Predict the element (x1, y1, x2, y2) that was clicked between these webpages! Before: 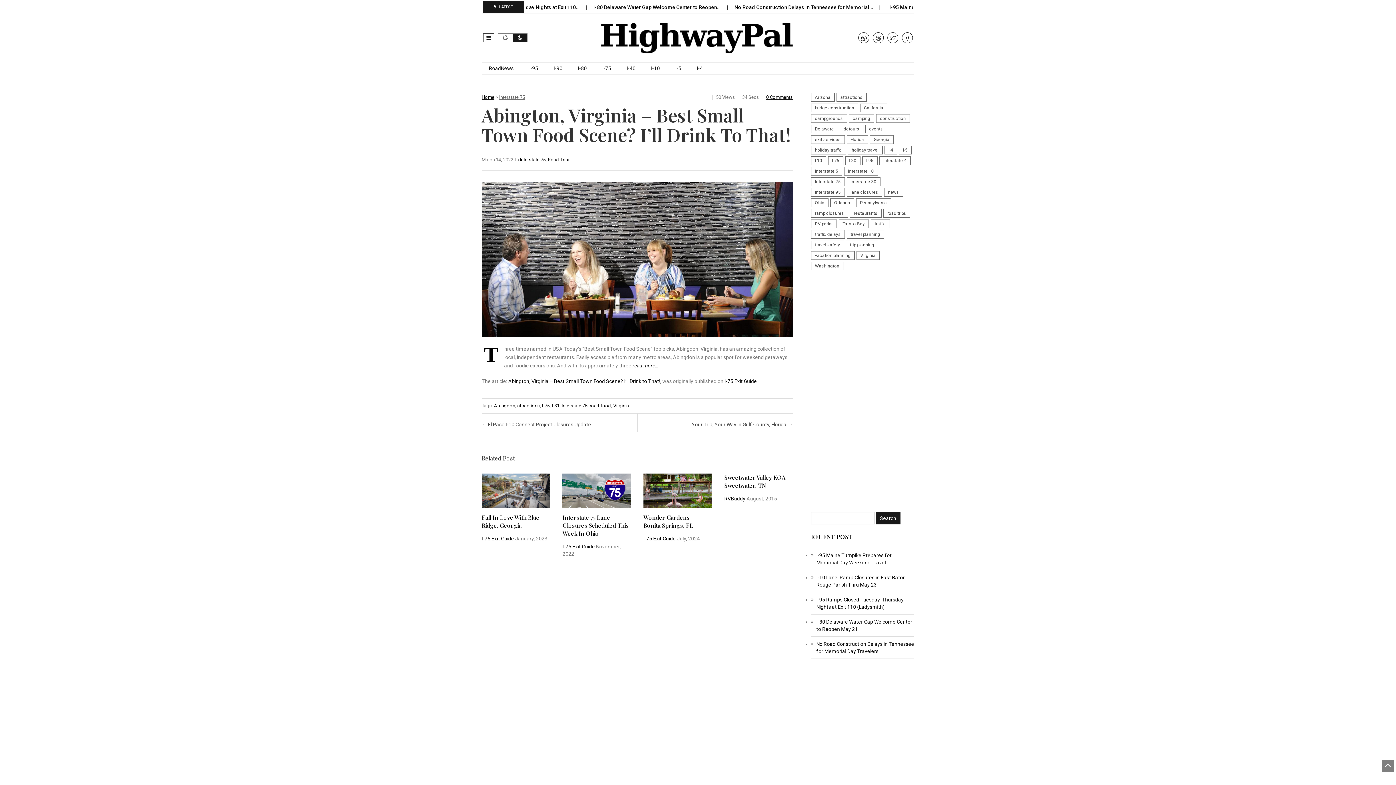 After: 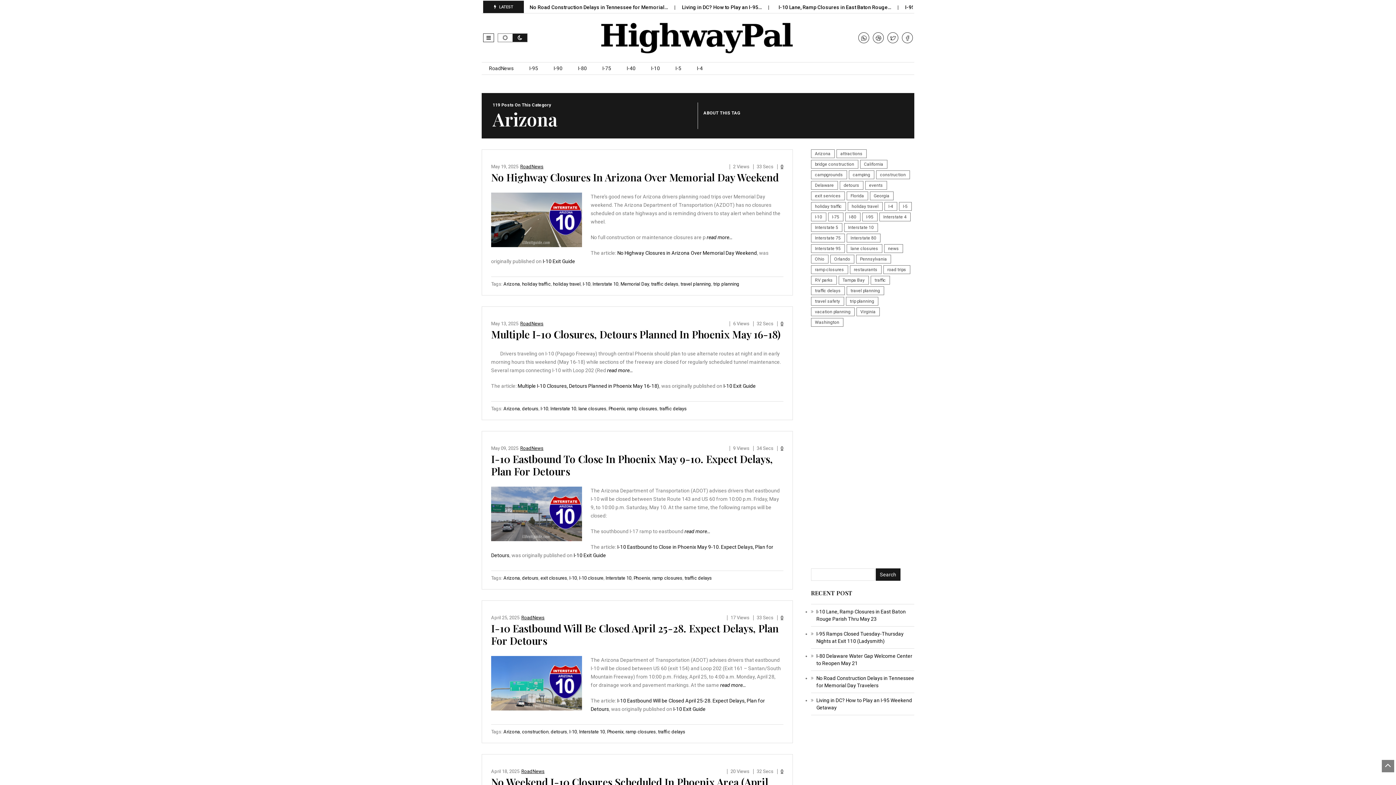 Action: bbox: (811, 92, 834, 101) label: Arizona (119 items)